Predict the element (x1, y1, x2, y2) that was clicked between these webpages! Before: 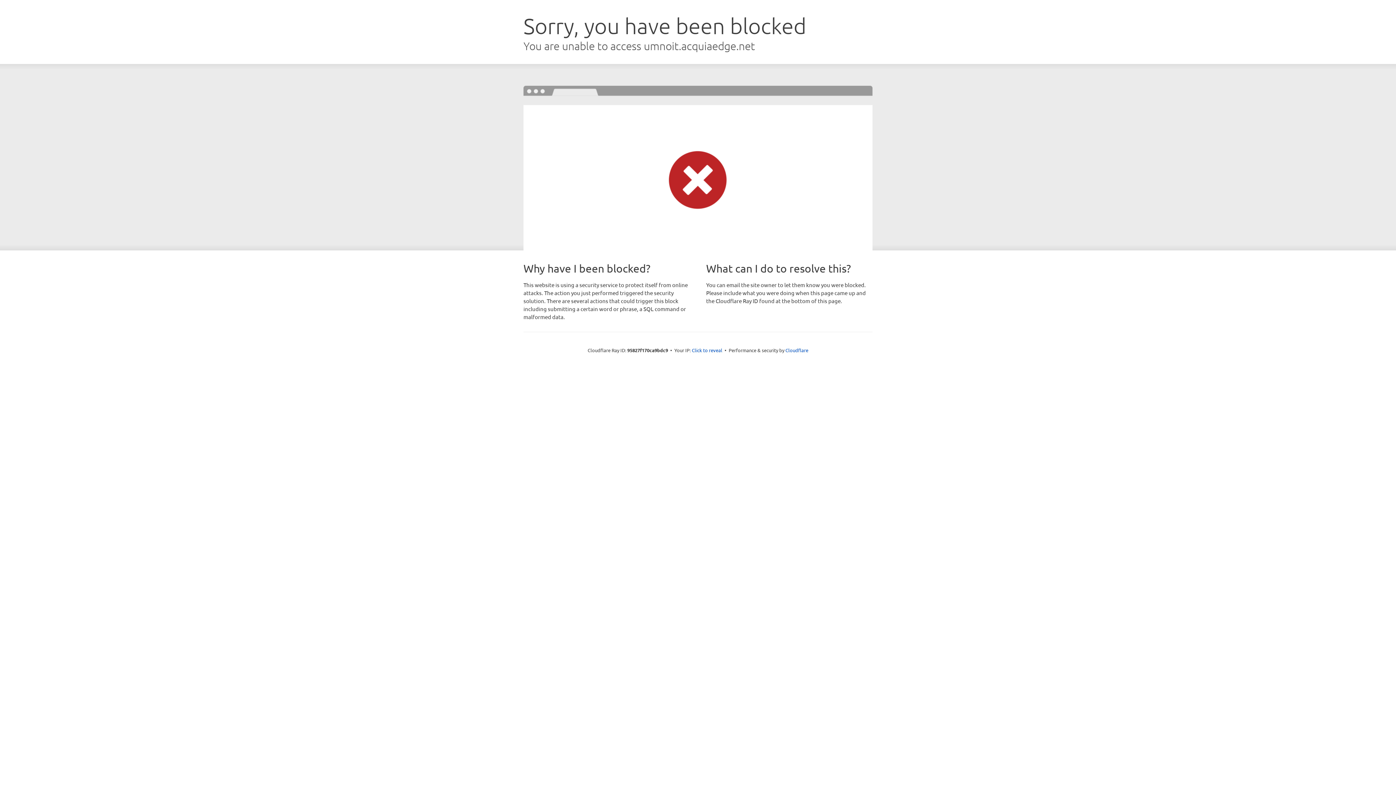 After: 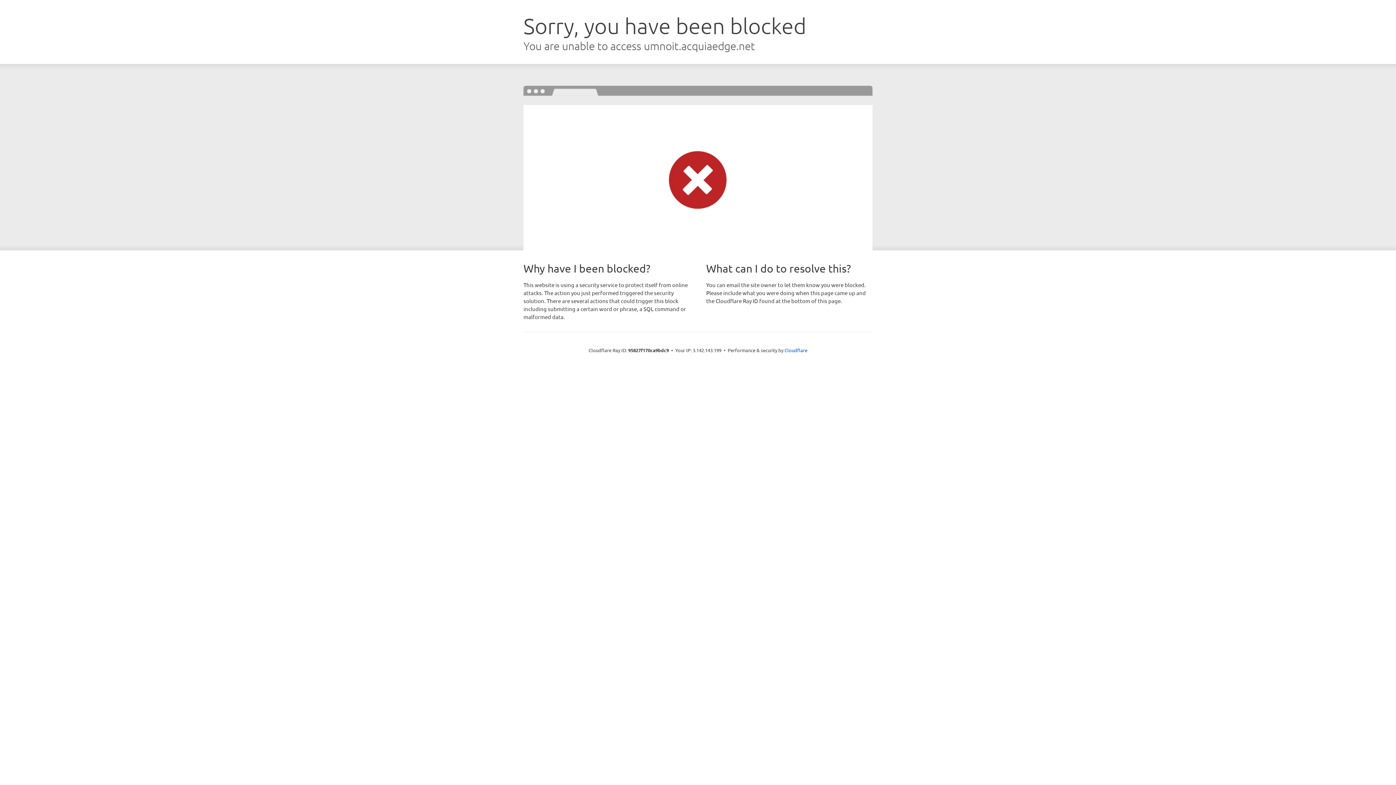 Action: bbox: (692, 346, 722, 353) label: Click to reveal